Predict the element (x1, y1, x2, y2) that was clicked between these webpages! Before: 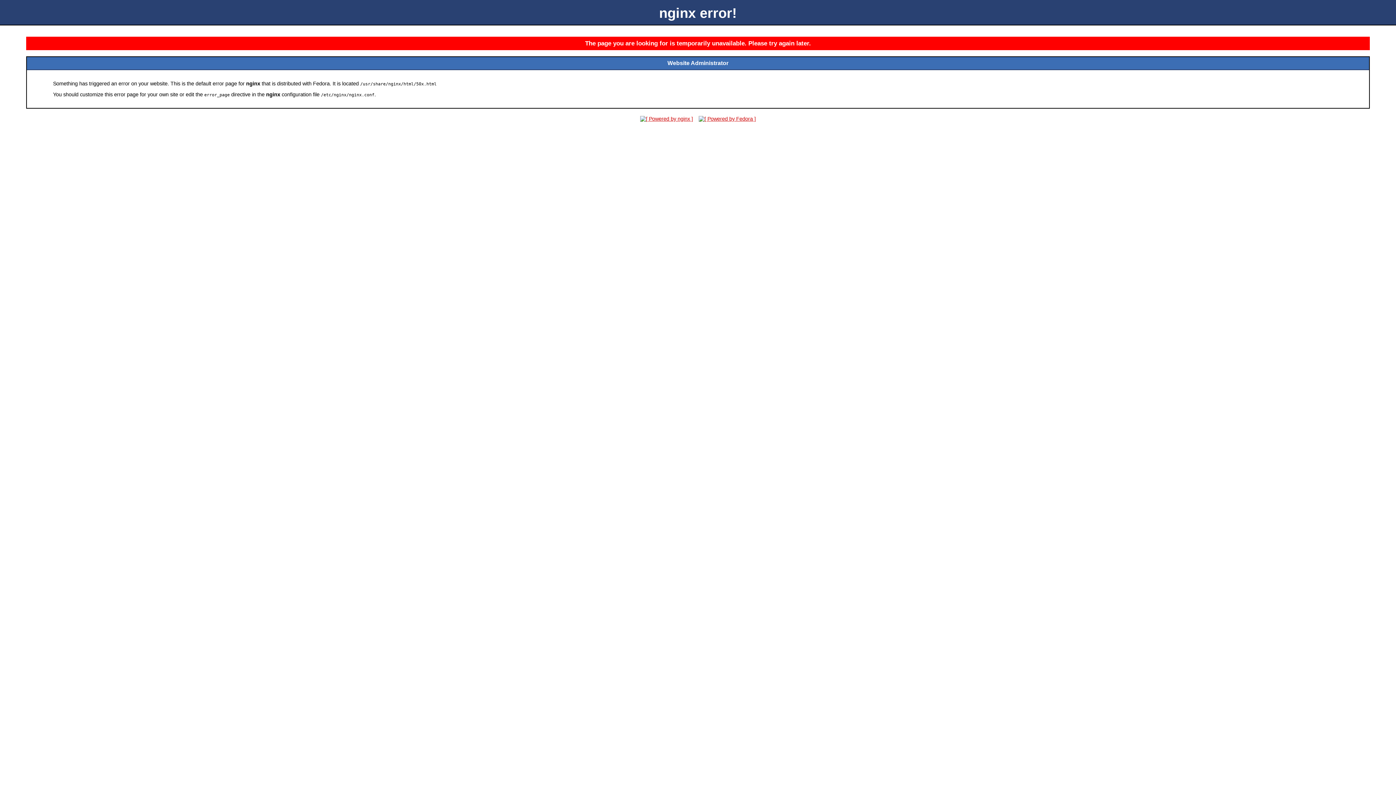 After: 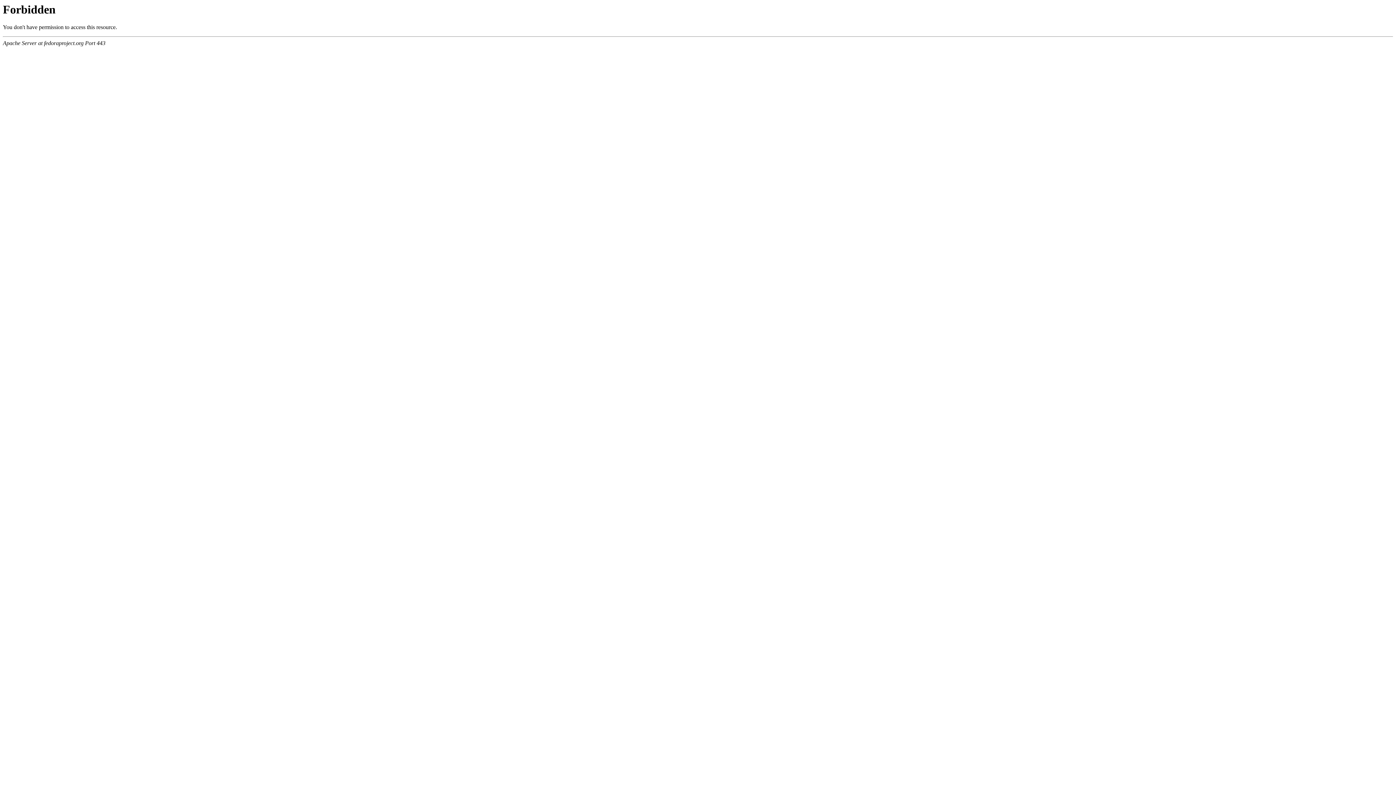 Action: bbox: (696, 116, 758, 121)